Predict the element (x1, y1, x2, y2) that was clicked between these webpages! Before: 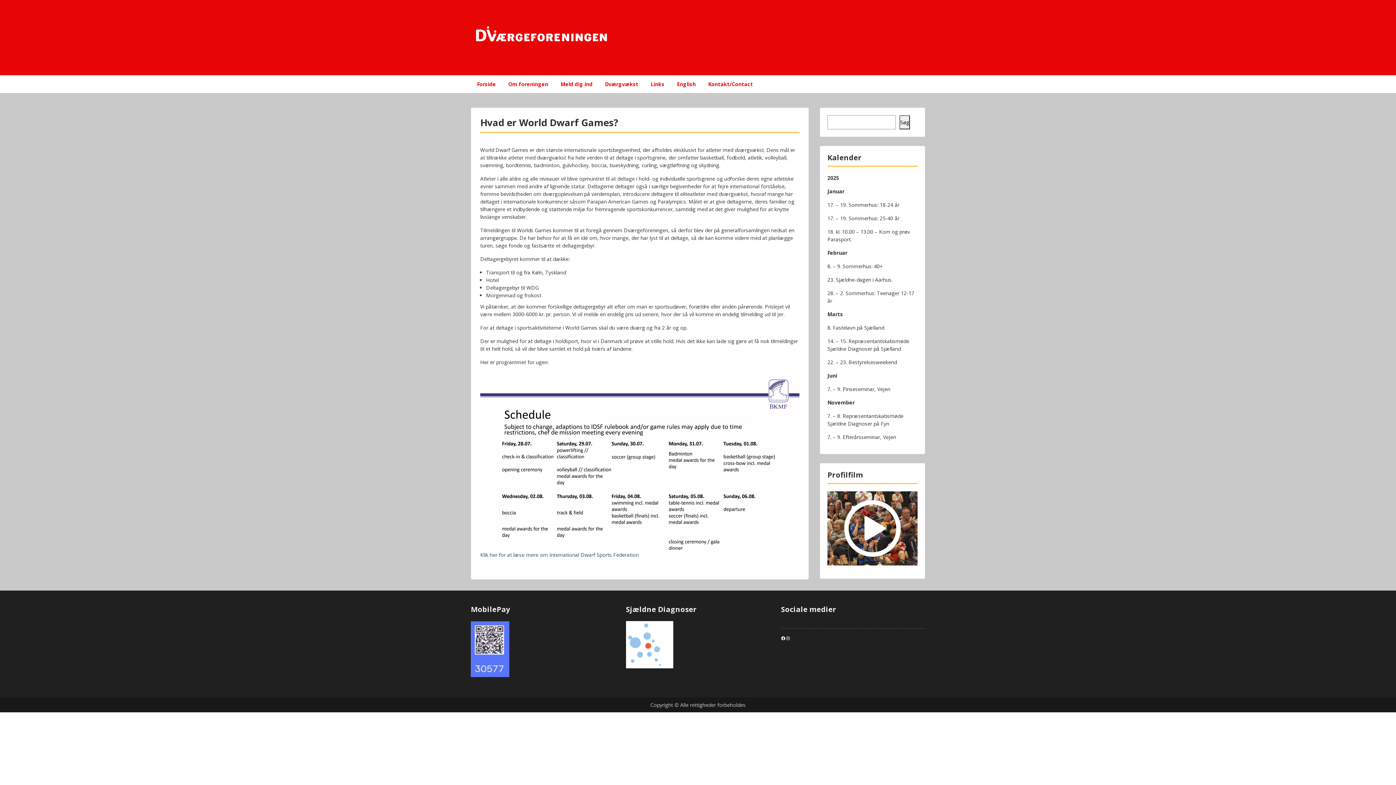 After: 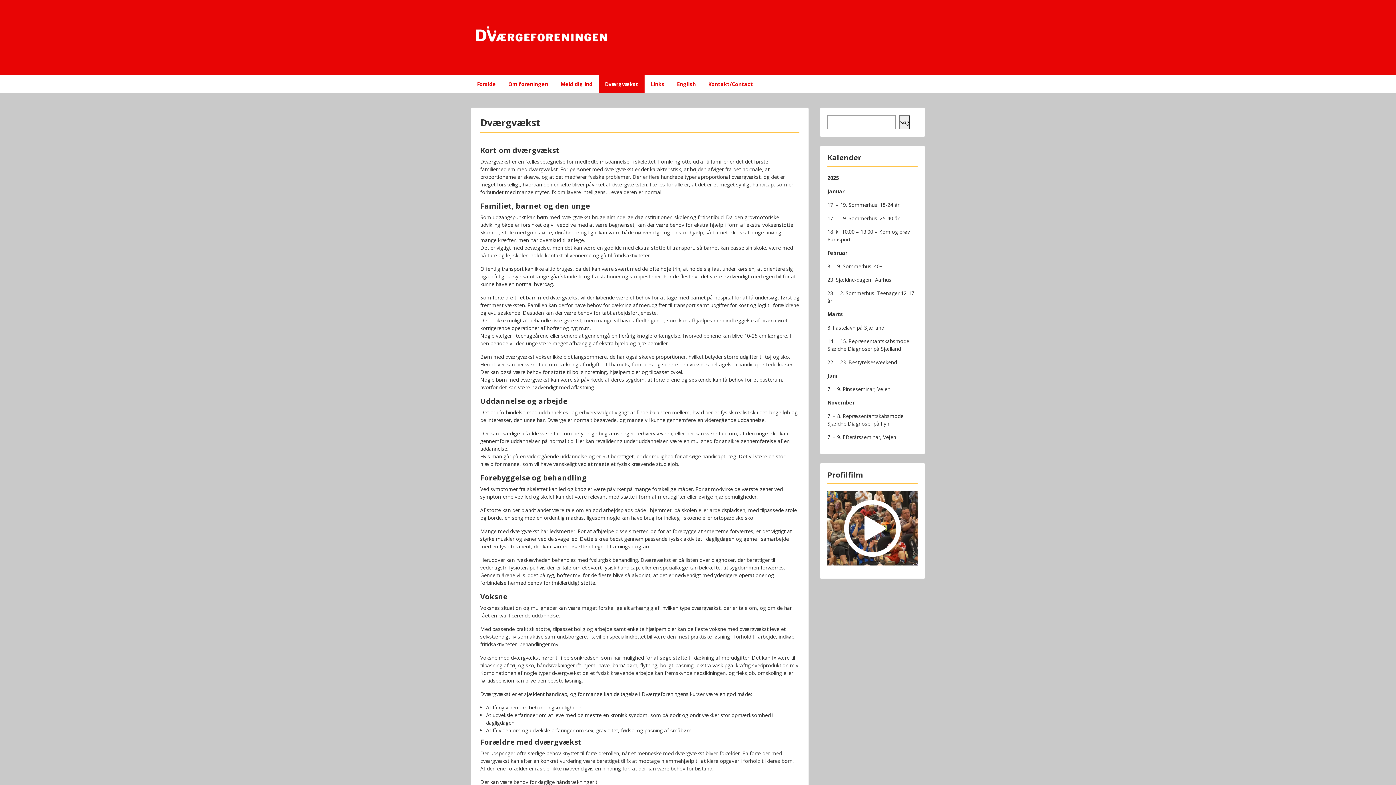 Action: label: Dværgvækst bbox: (598, 75, 644, 93)